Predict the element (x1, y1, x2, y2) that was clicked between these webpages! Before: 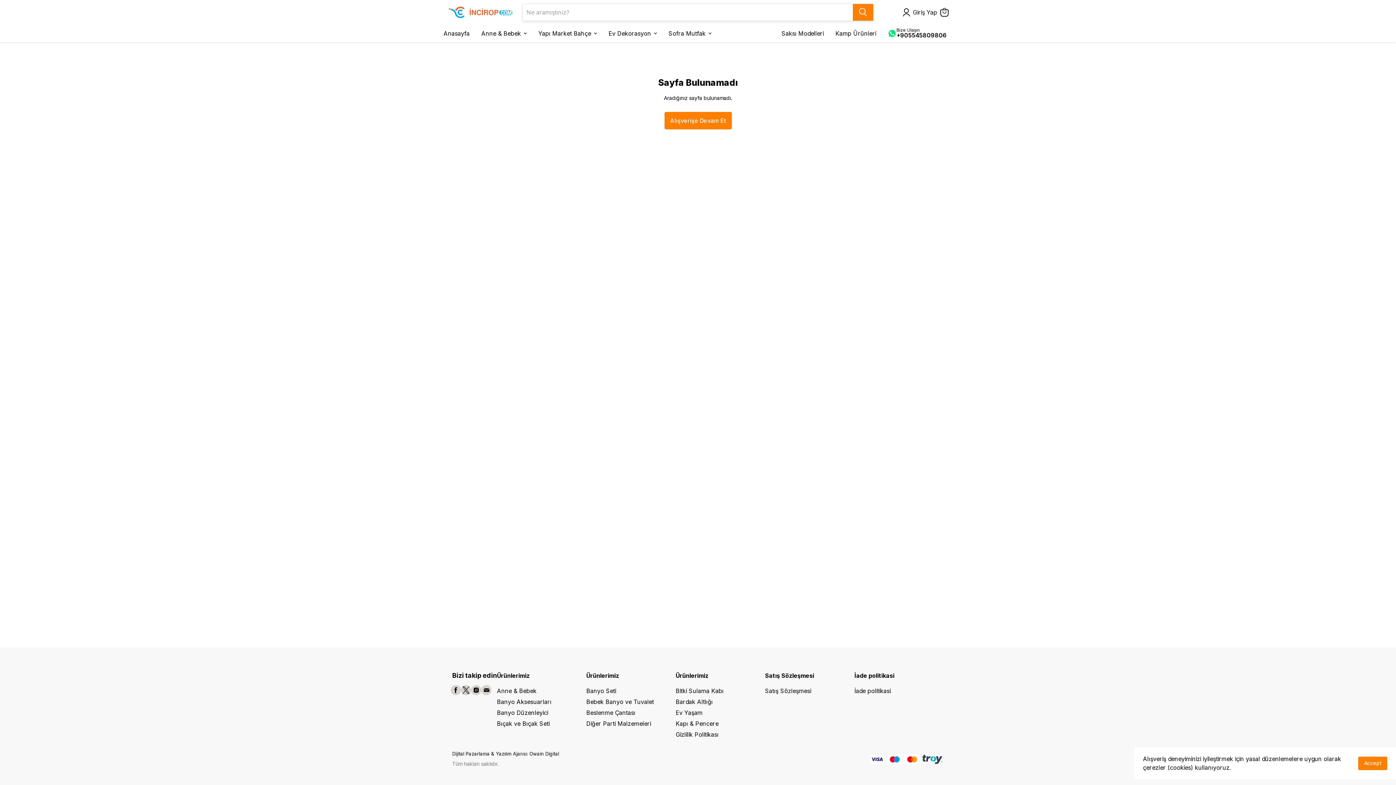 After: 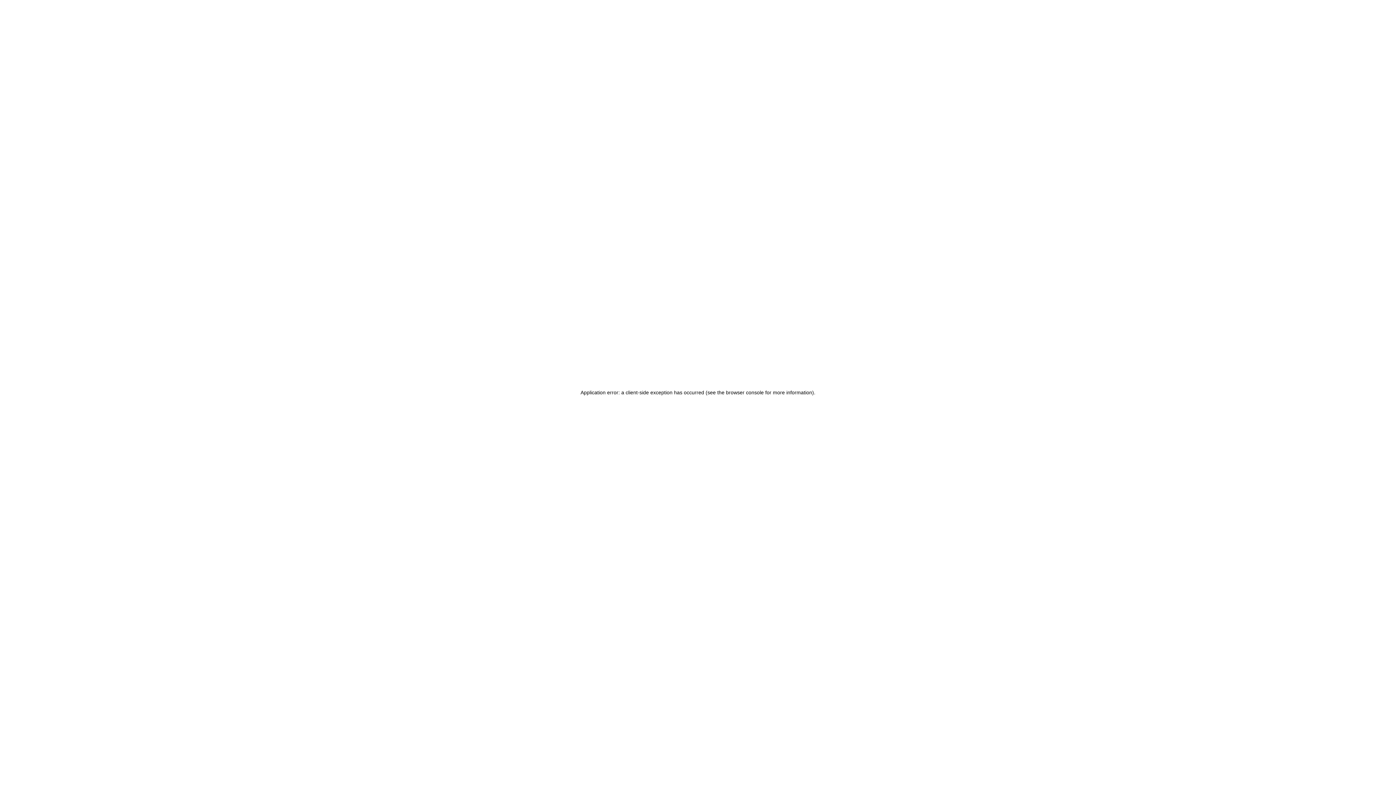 Action: label: Banyo Düzenleyici bbox: (497, 709, 548, 716)